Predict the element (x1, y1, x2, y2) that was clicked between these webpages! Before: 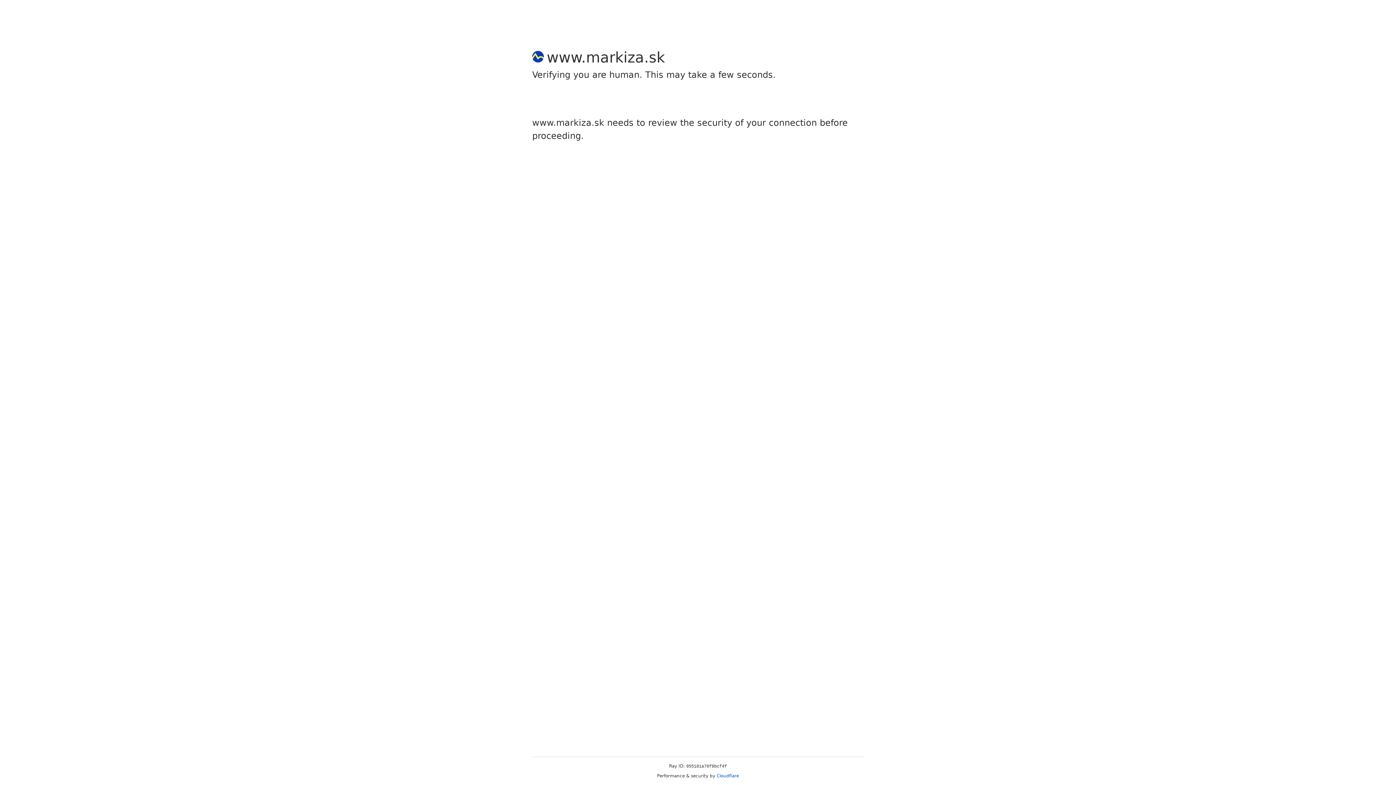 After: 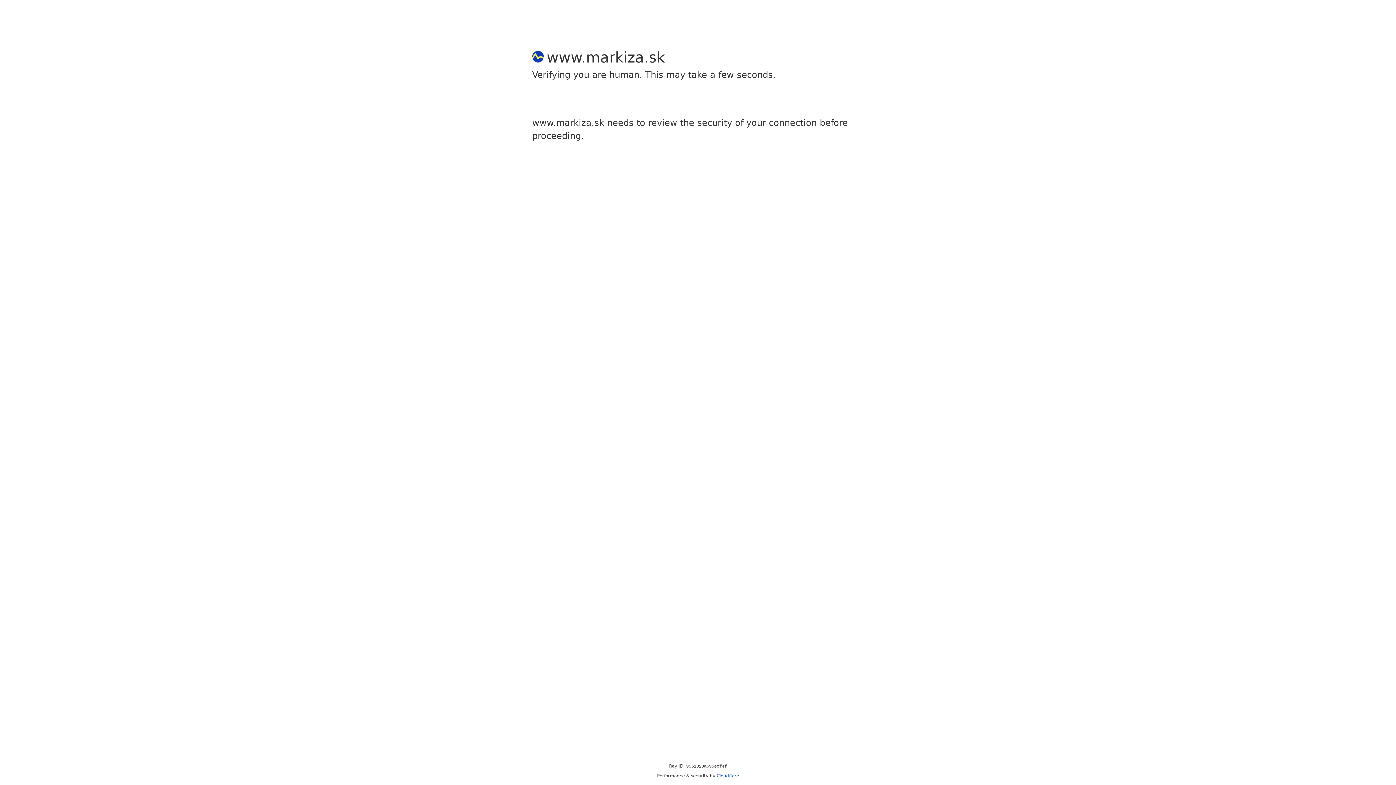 Action: bbox: (716, 773, 739, 778) label: Cloudflare